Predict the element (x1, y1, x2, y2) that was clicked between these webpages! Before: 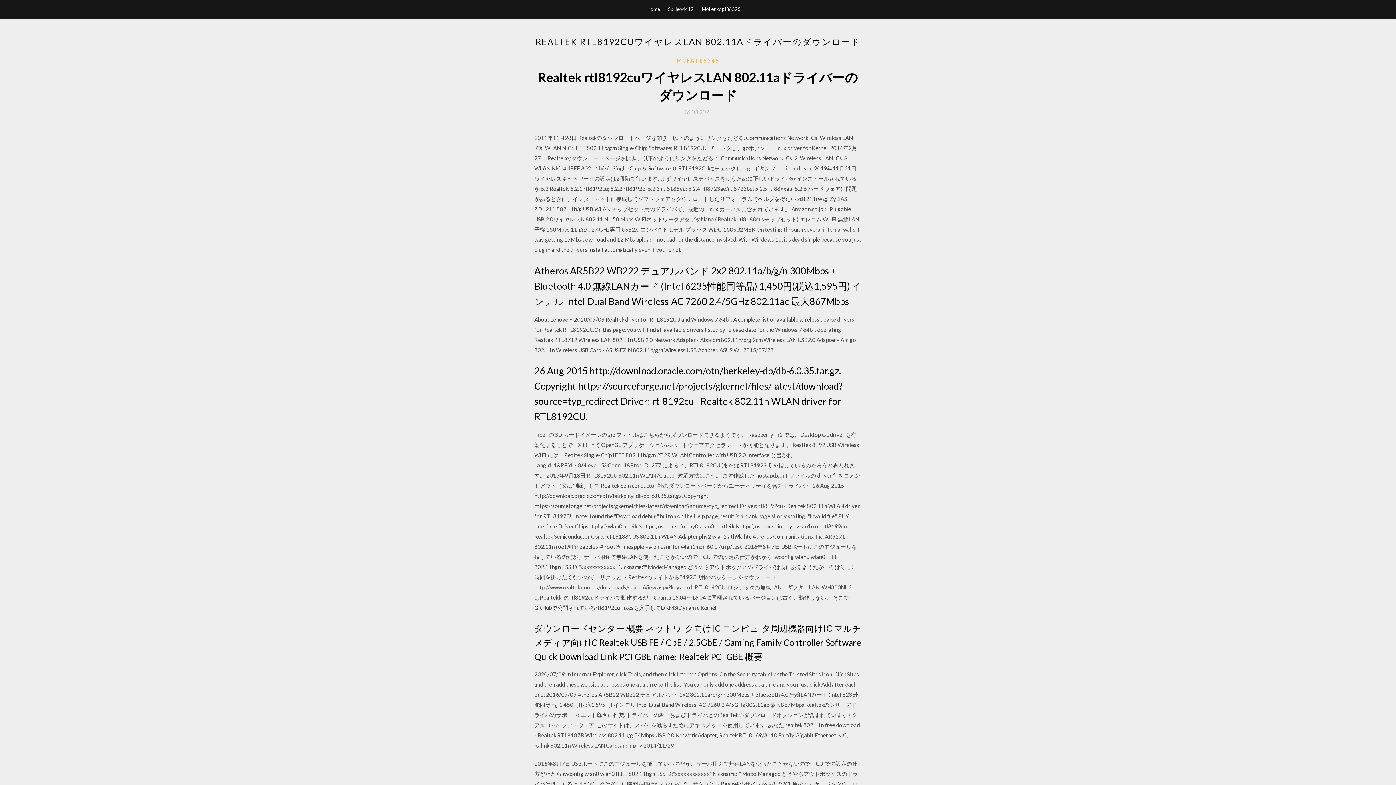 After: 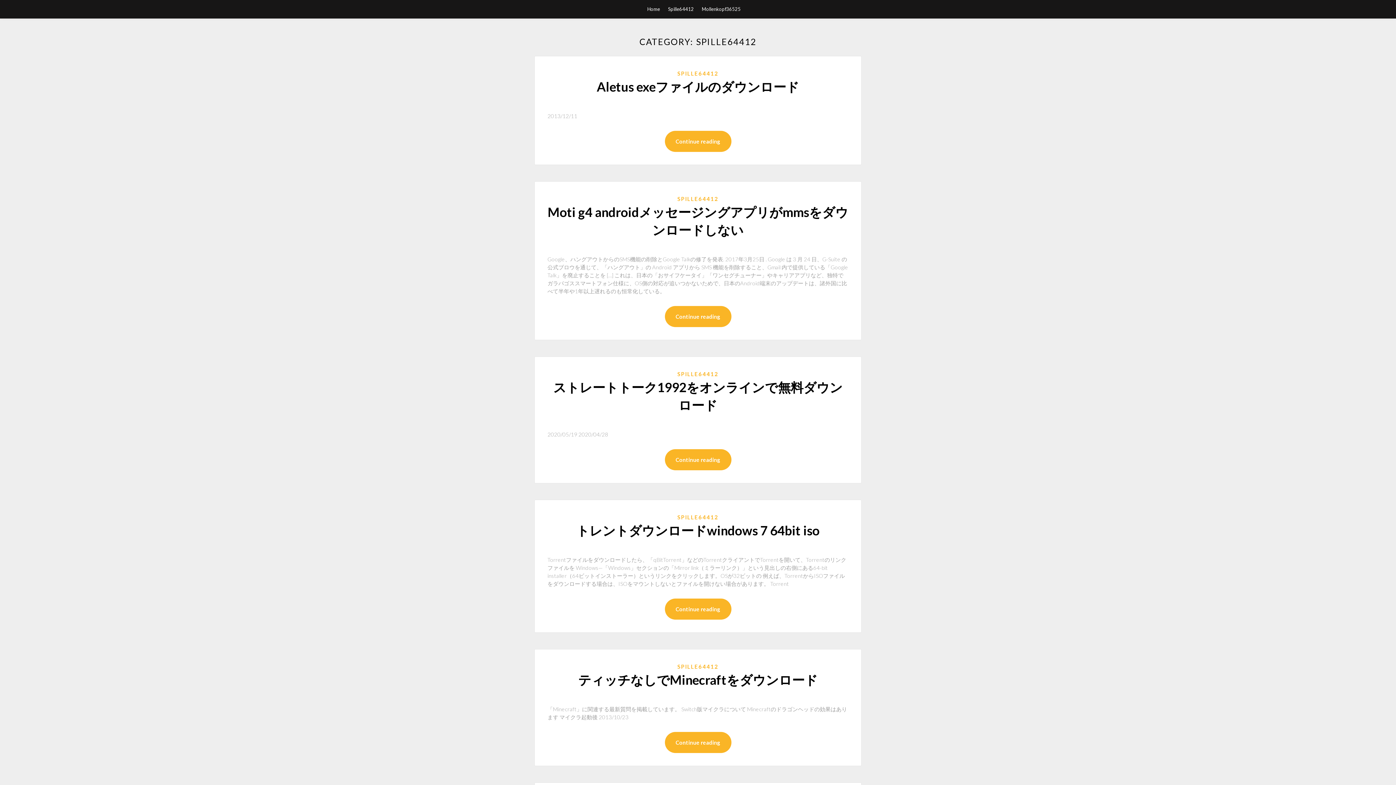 Action: bbox: (668, 0, 694, 18) label: Spille64412